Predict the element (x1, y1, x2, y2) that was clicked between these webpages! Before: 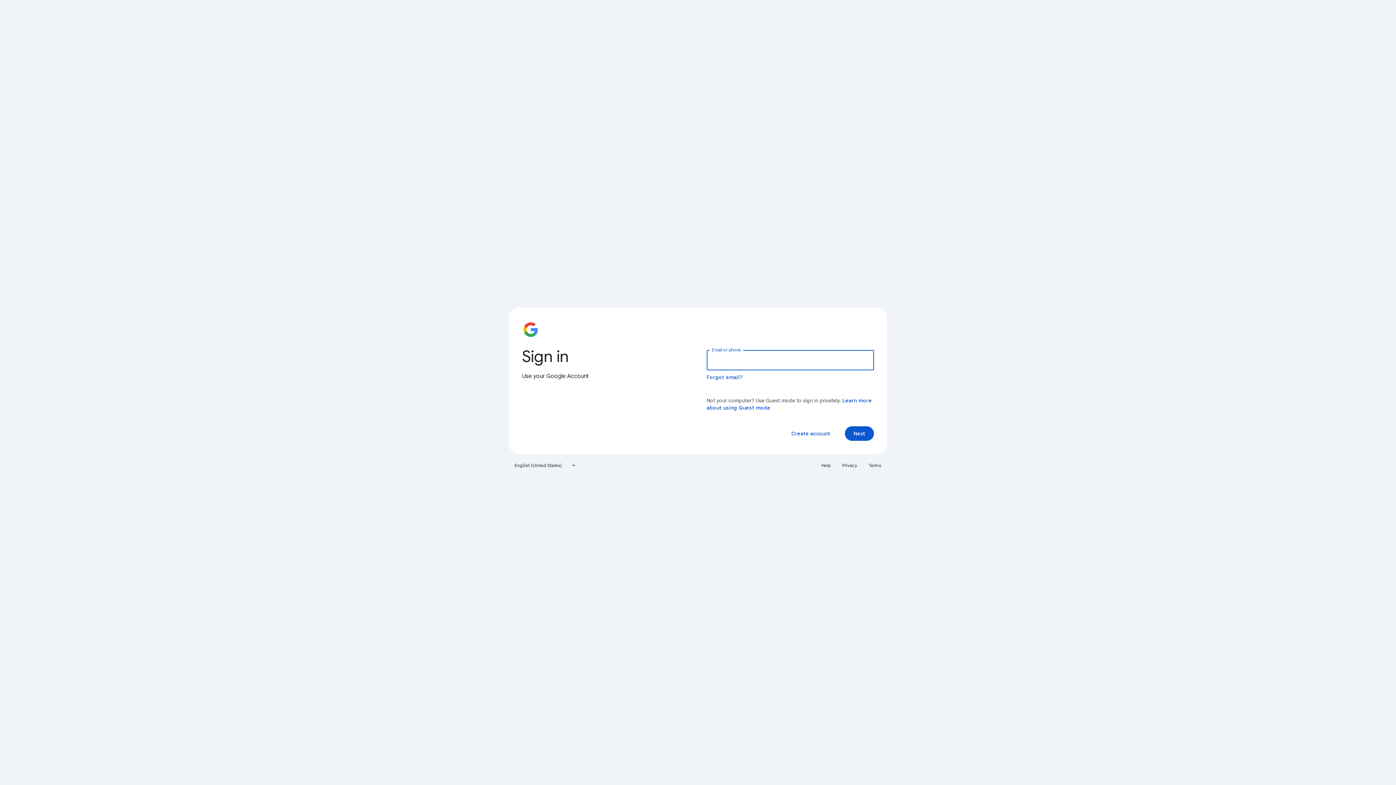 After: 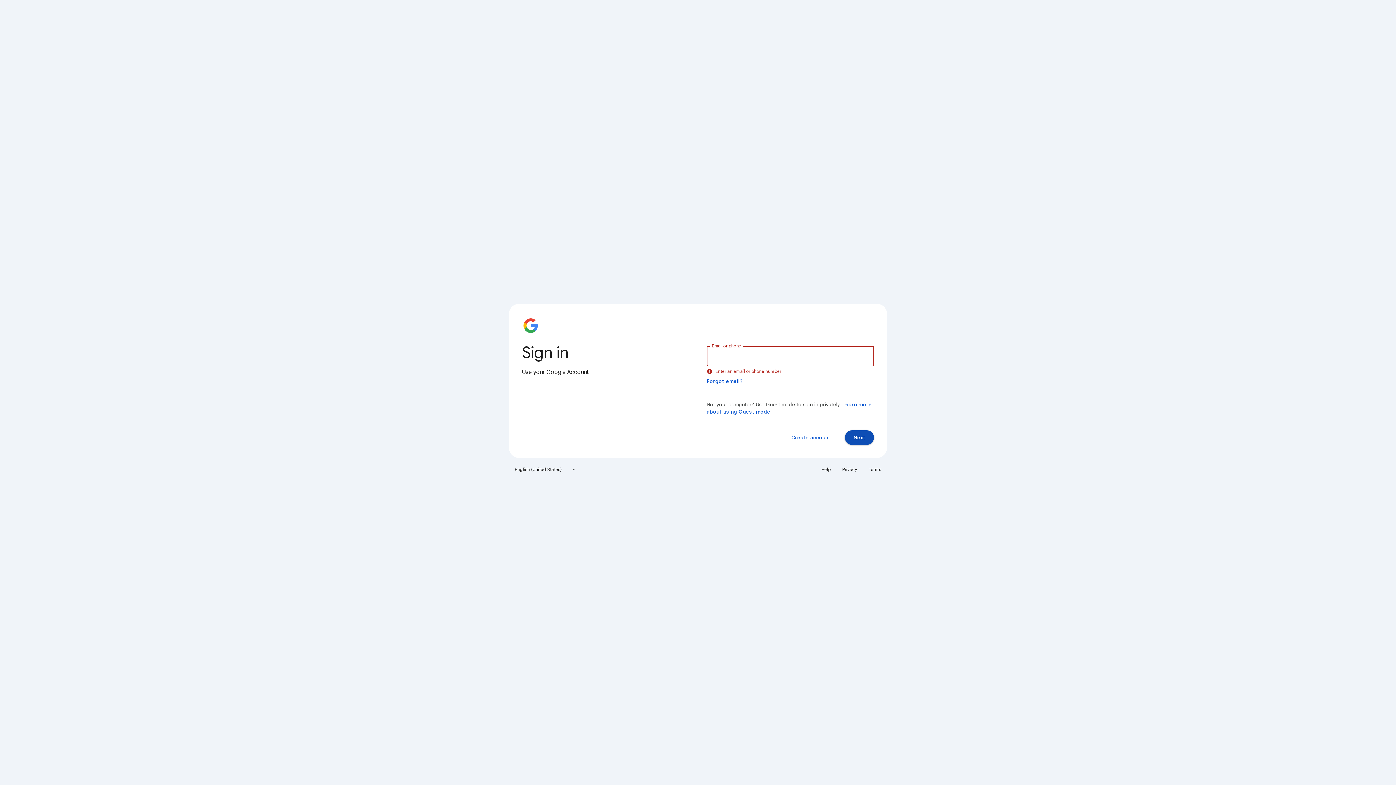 Action: label: Next bbox: (845, 426, 874, 441)